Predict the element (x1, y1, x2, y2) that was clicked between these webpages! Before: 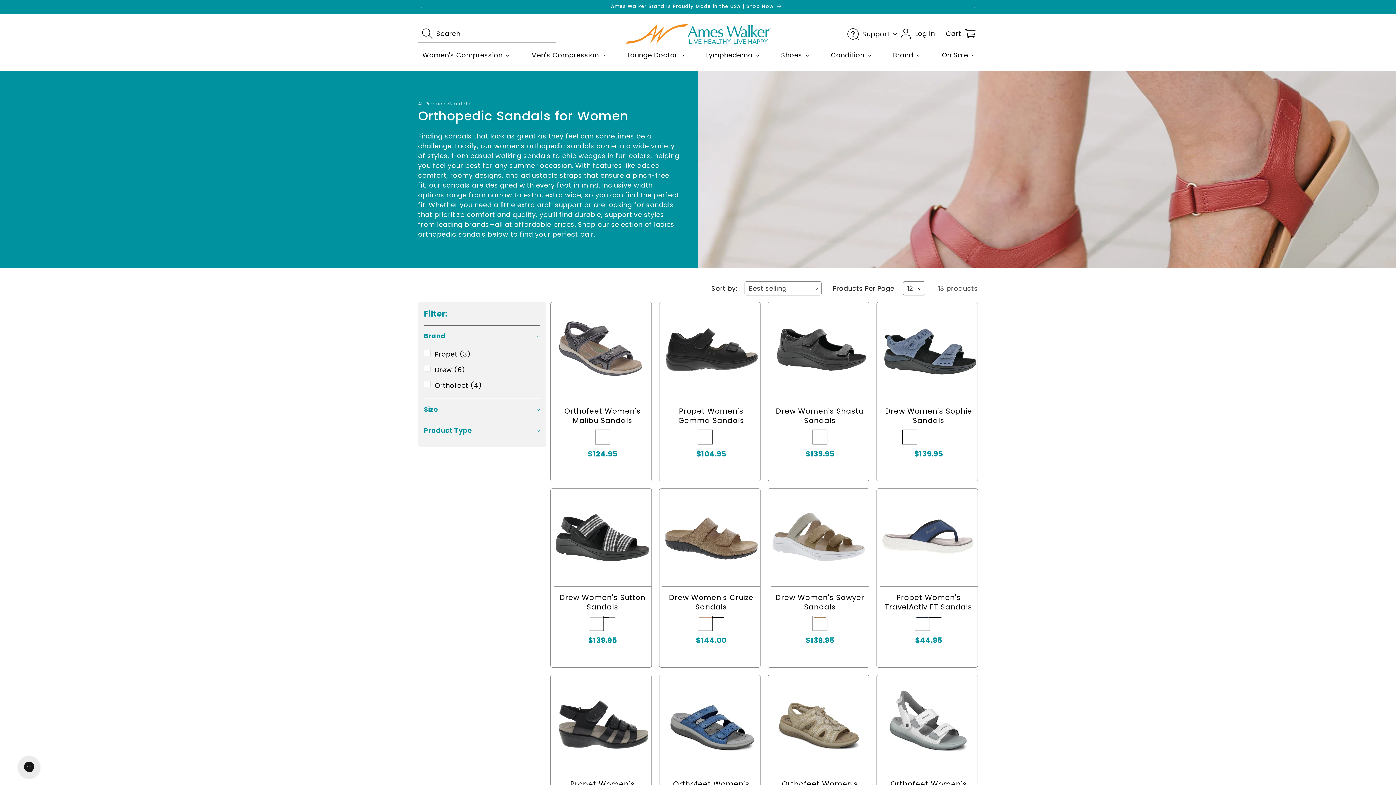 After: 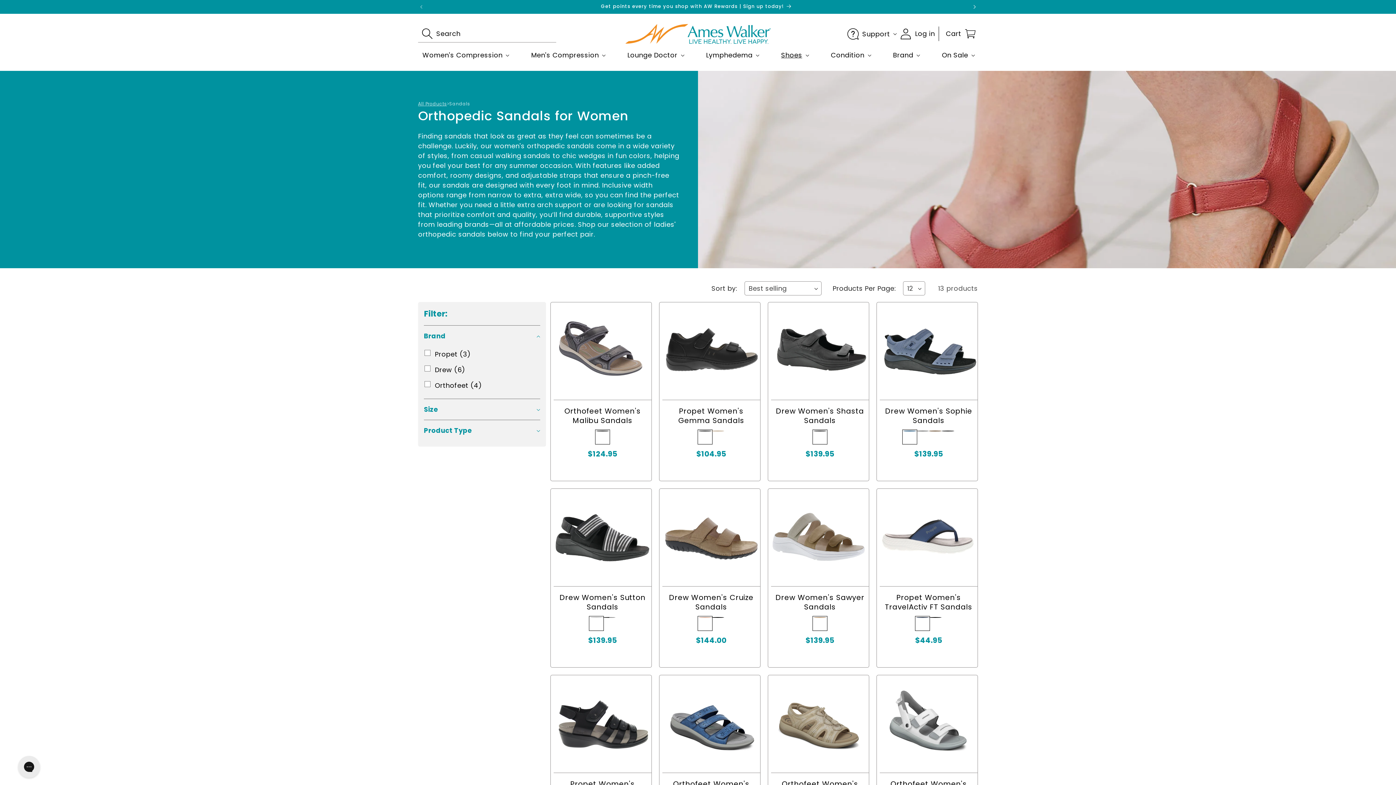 Action: label: Next announcement bbox: (966, 0, 982, 13)